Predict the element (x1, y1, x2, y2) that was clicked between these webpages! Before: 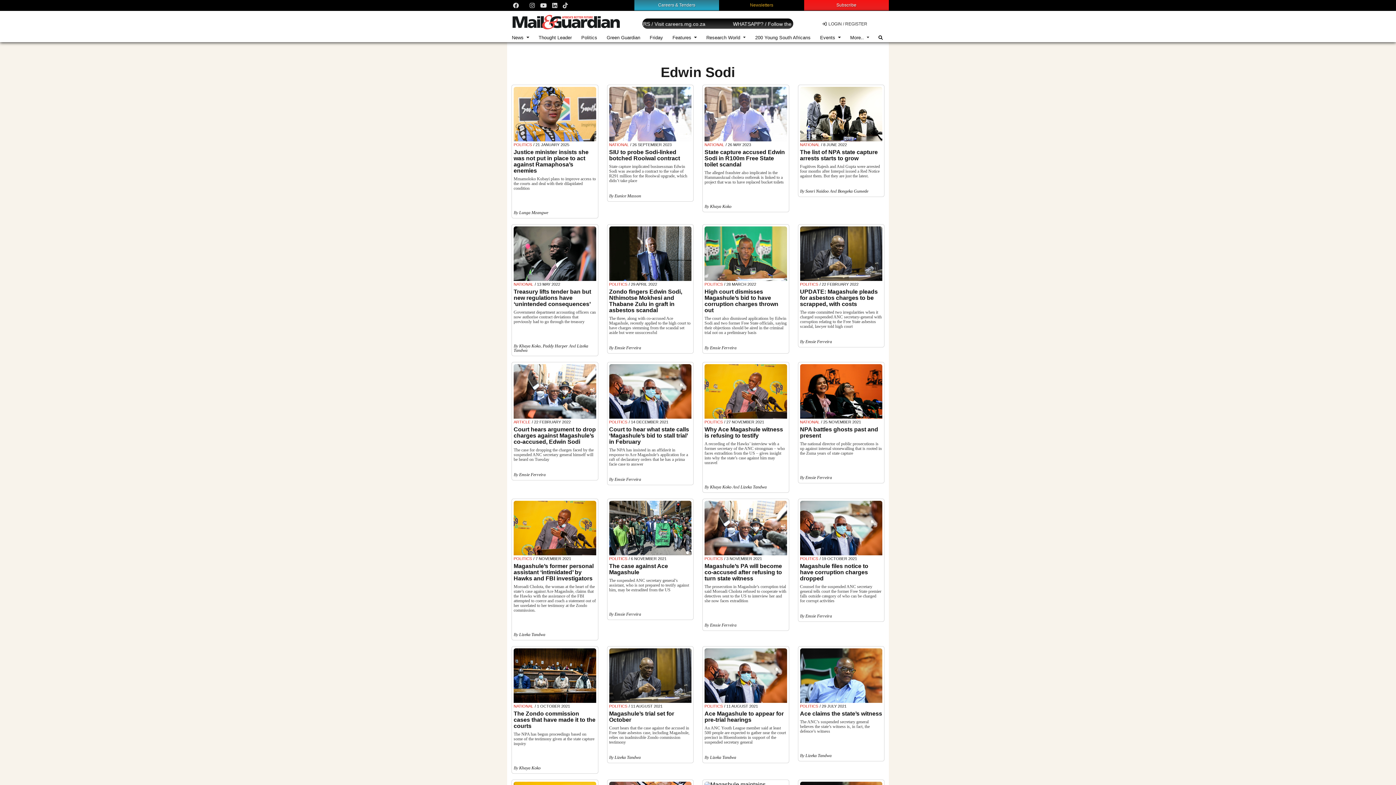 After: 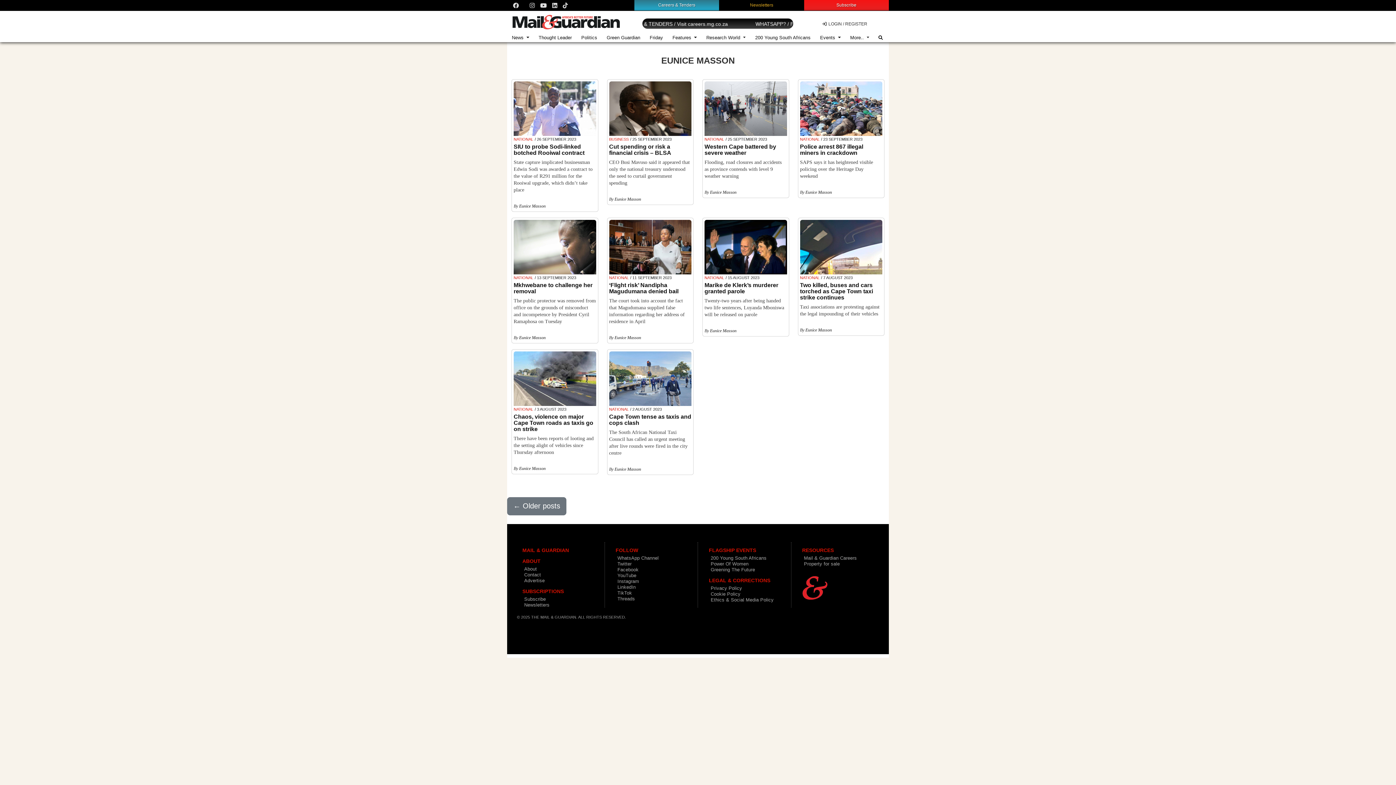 Action: bbox: (614, 193, 641, 198) label: Eunice Masson